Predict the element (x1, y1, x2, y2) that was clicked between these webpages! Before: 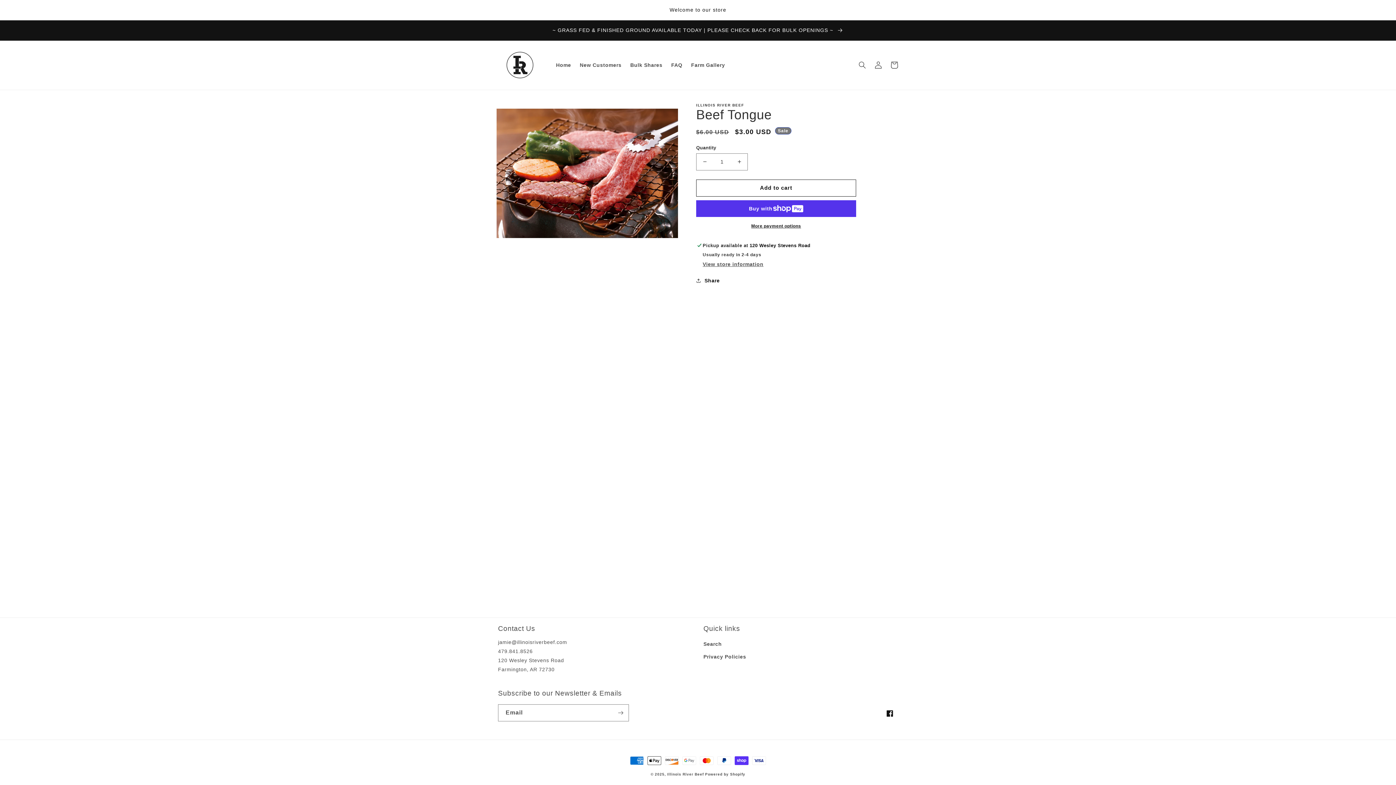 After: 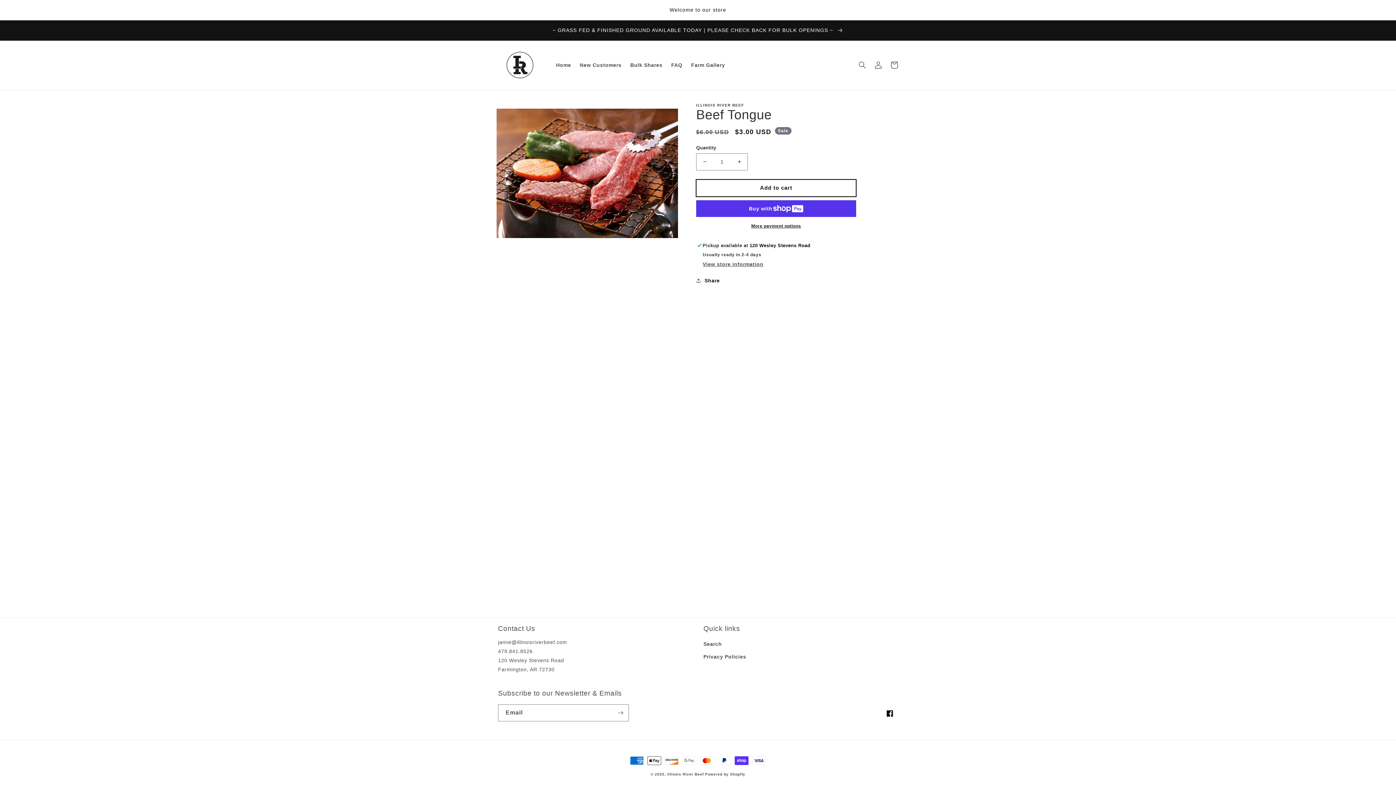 Action: label: Add to cart bbox: (696, 179, 856, 196)